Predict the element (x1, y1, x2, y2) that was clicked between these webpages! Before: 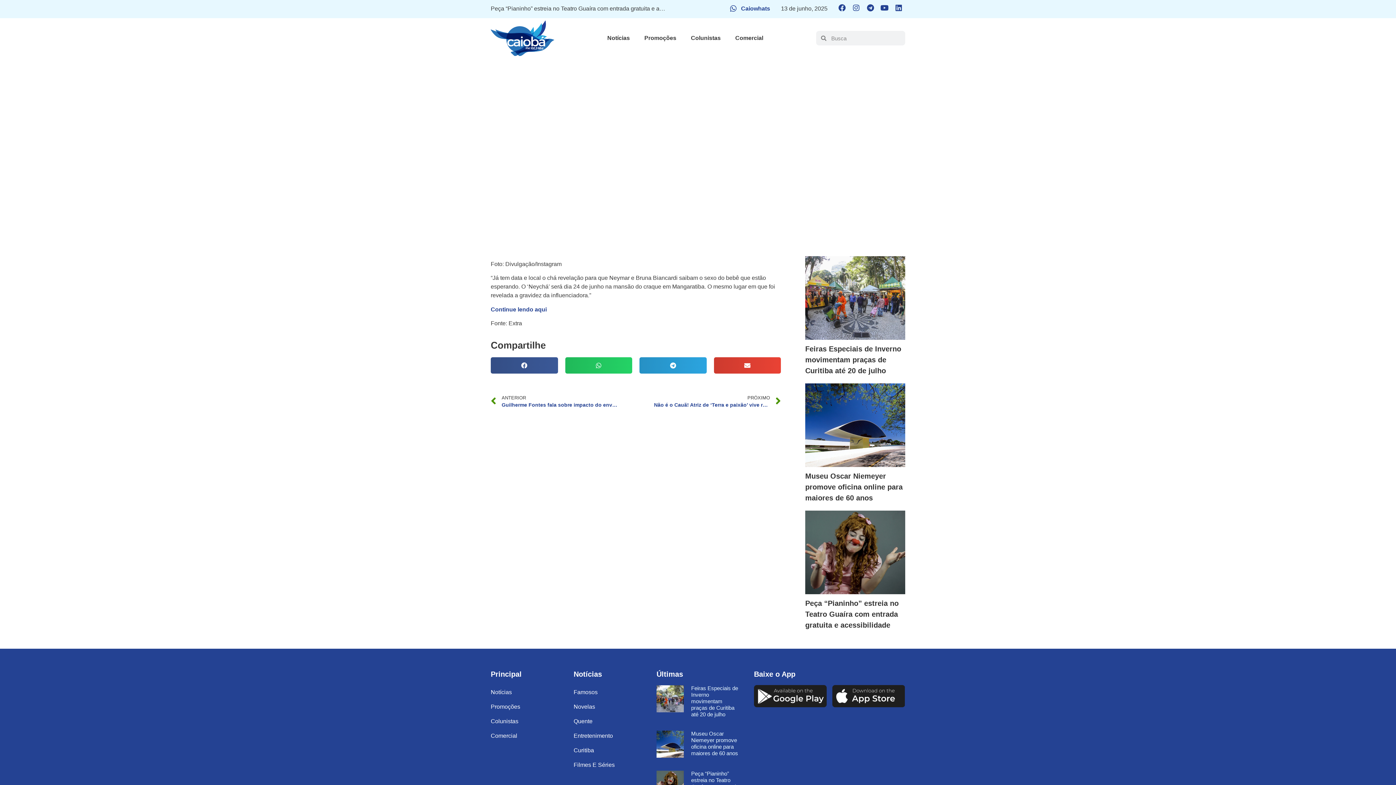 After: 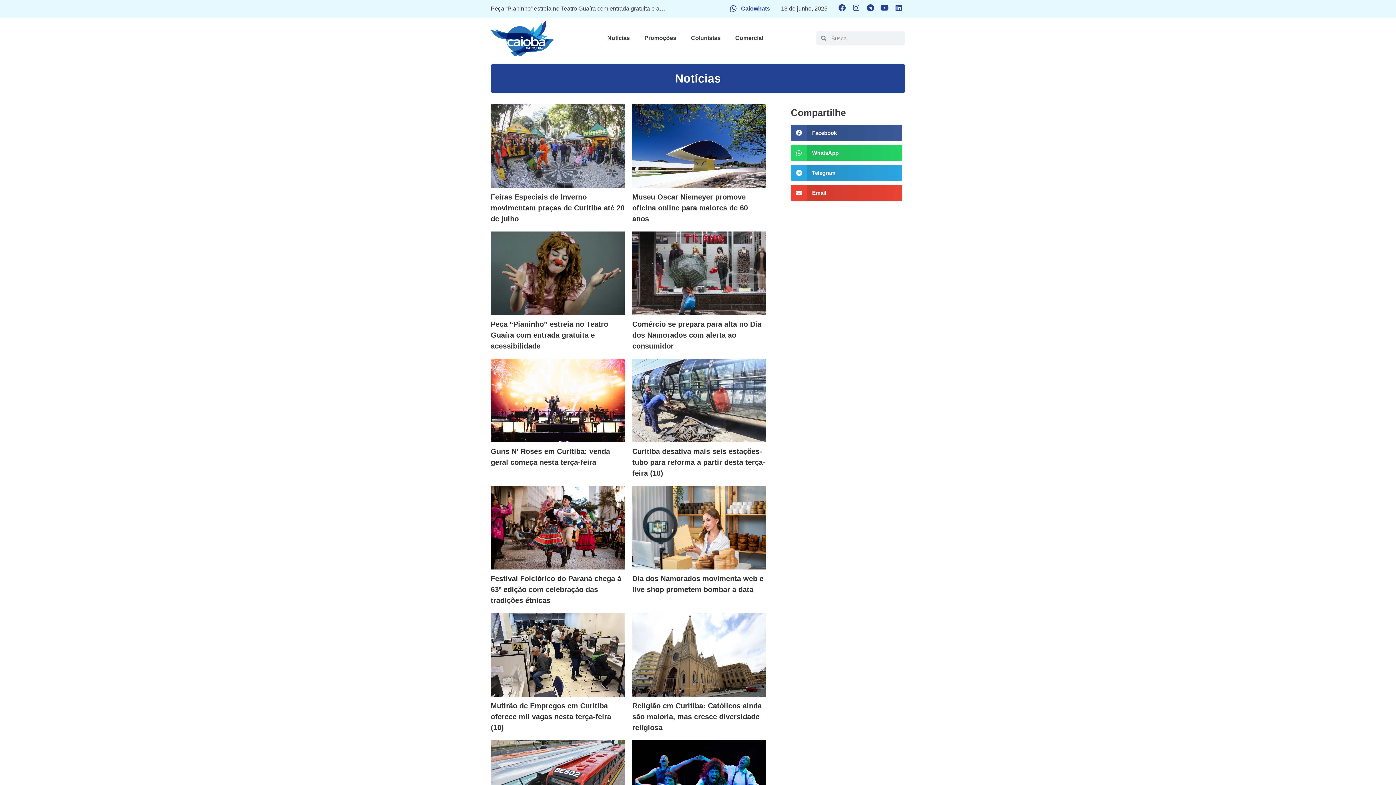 Action: bbox: (490, 175, 536, 184) label: maio 30, 2023